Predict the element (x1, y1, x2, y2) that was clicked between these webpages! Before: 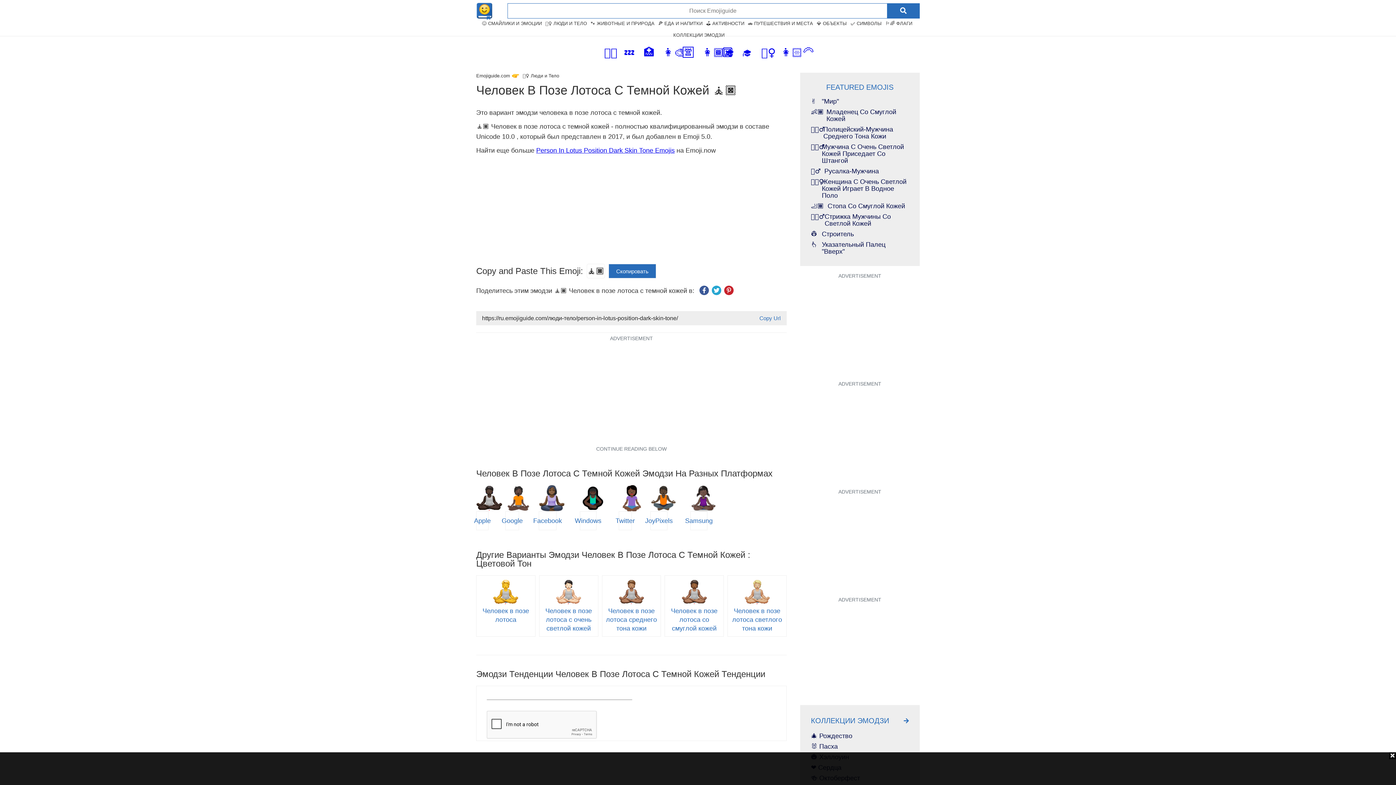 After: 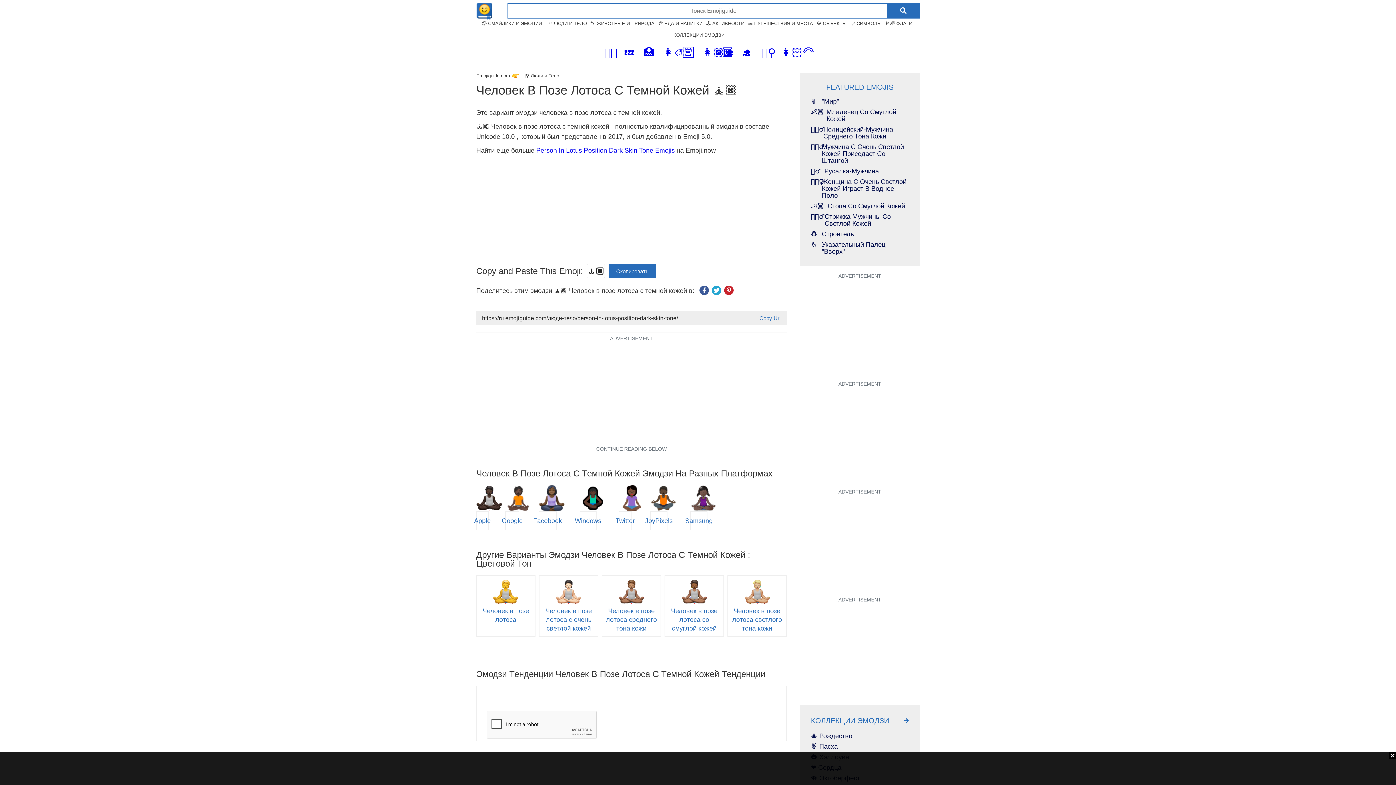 Action: bbox: (699, 285, 709, 295)